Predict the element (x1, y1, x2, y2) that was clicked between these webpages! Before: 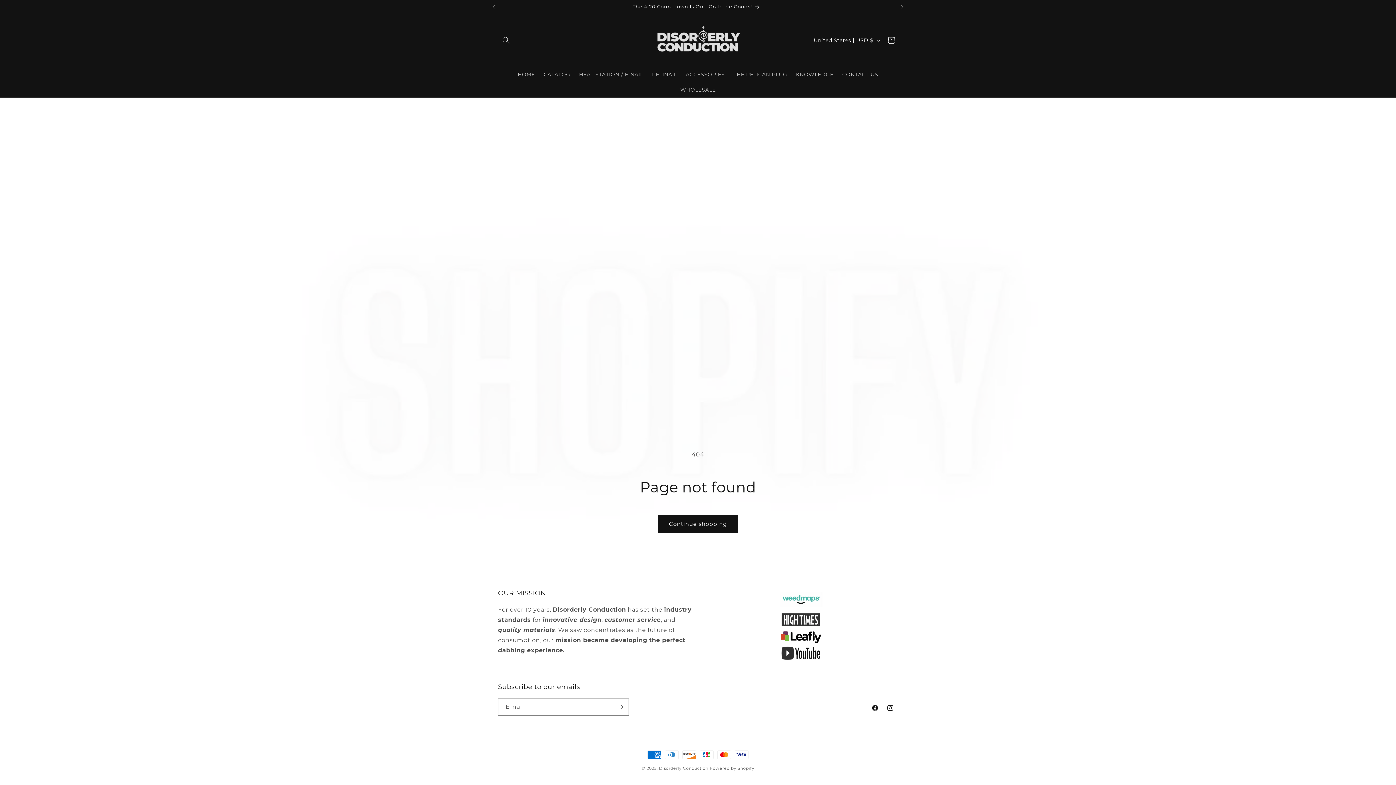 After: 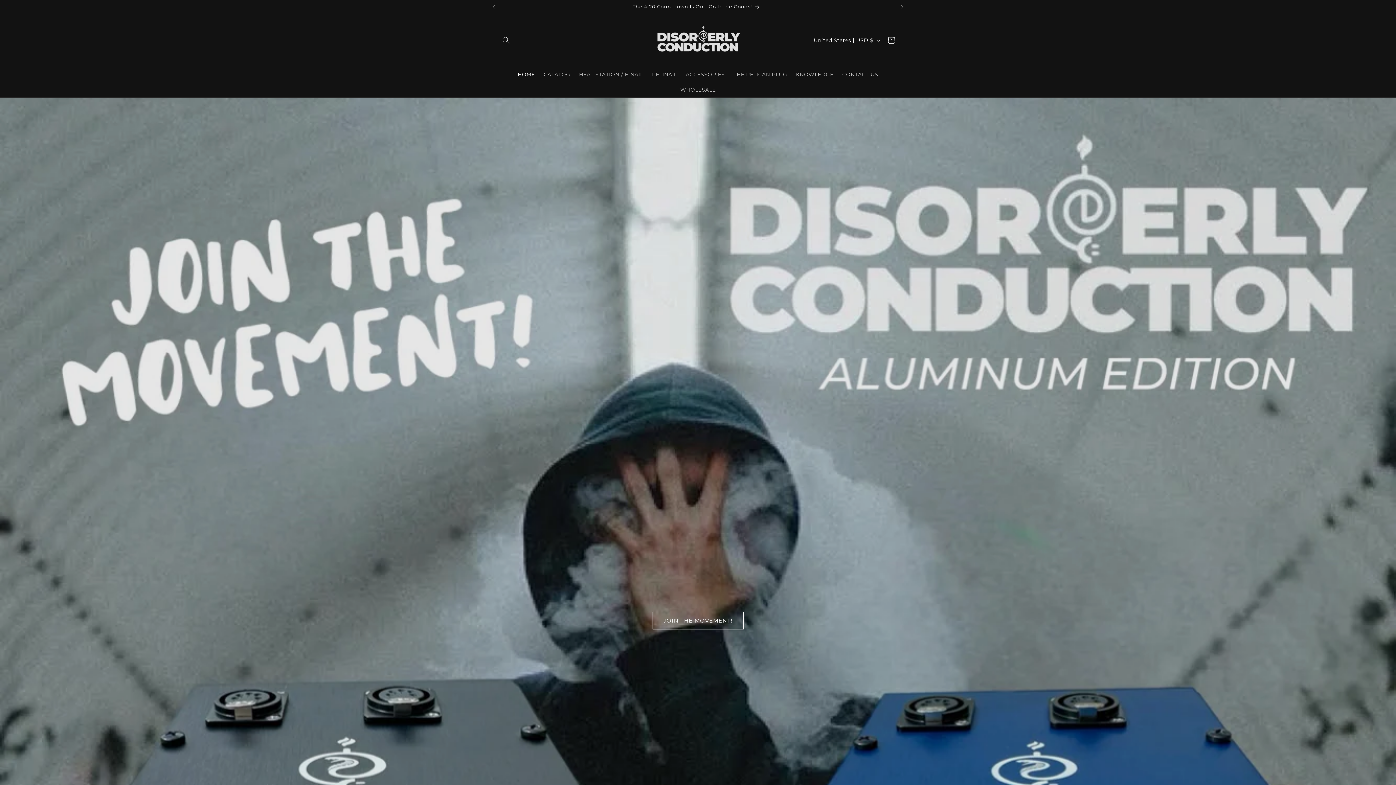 Action: bbox: (513, 66, 539, 82) label: HOME